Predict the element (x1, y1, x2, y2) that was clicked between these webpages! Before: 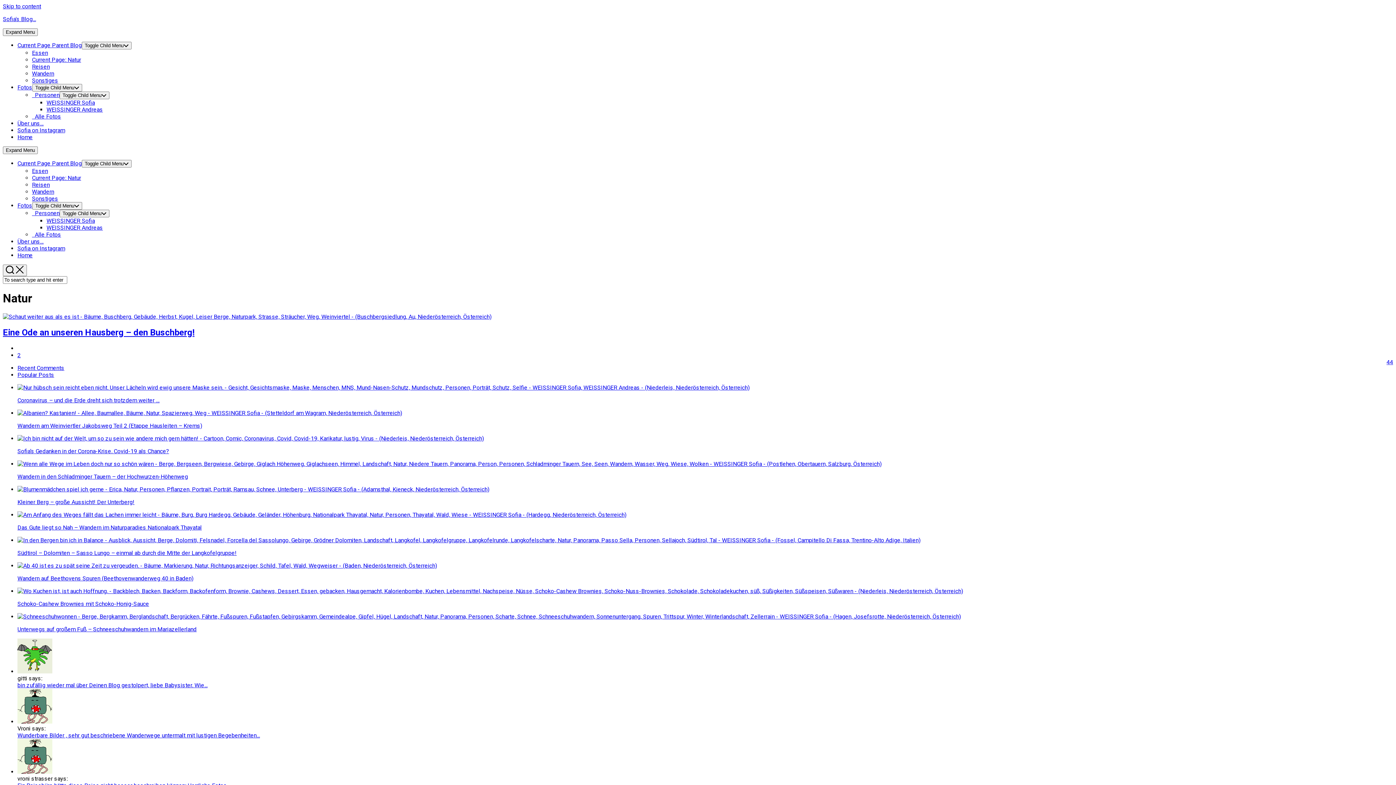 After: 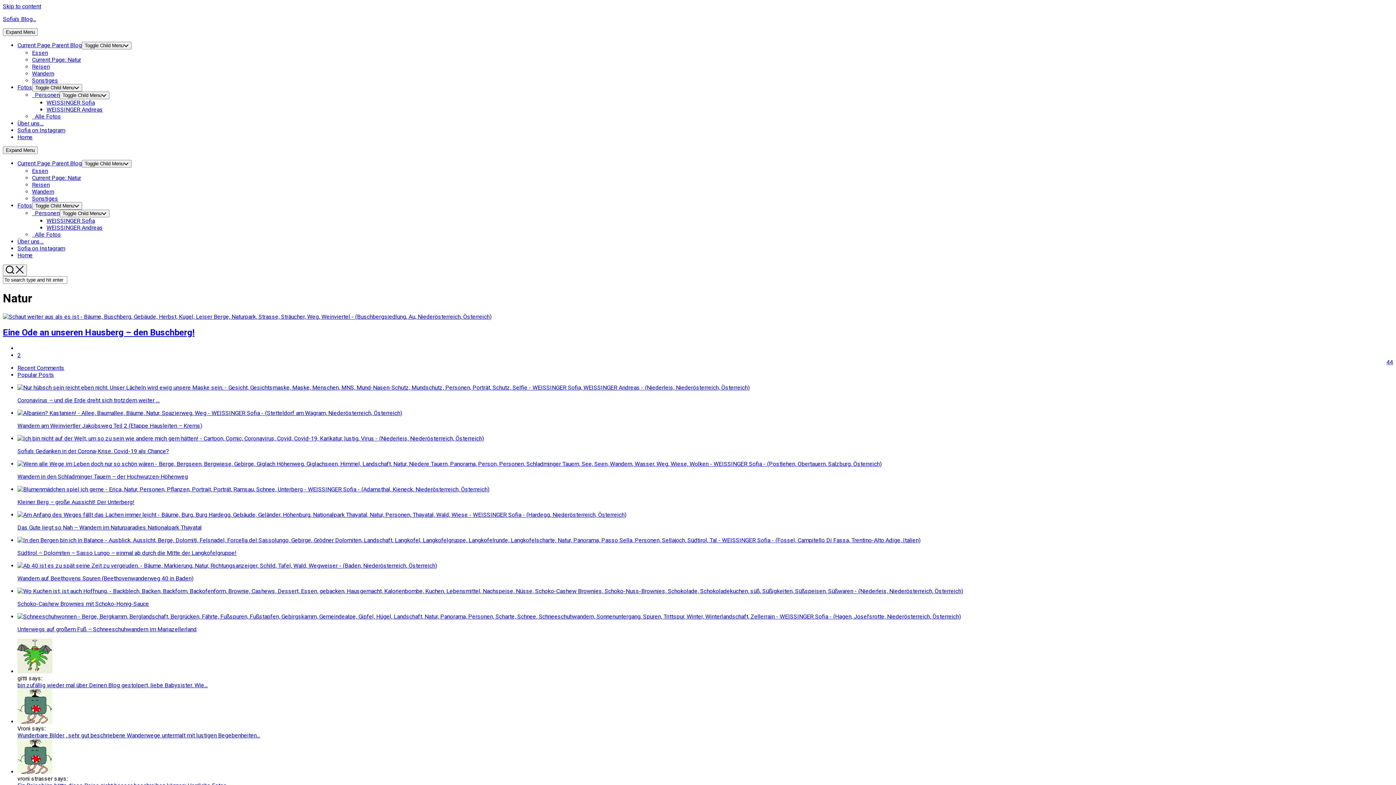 Action: bbox: (32, 209, 59, 216) label:   Personen